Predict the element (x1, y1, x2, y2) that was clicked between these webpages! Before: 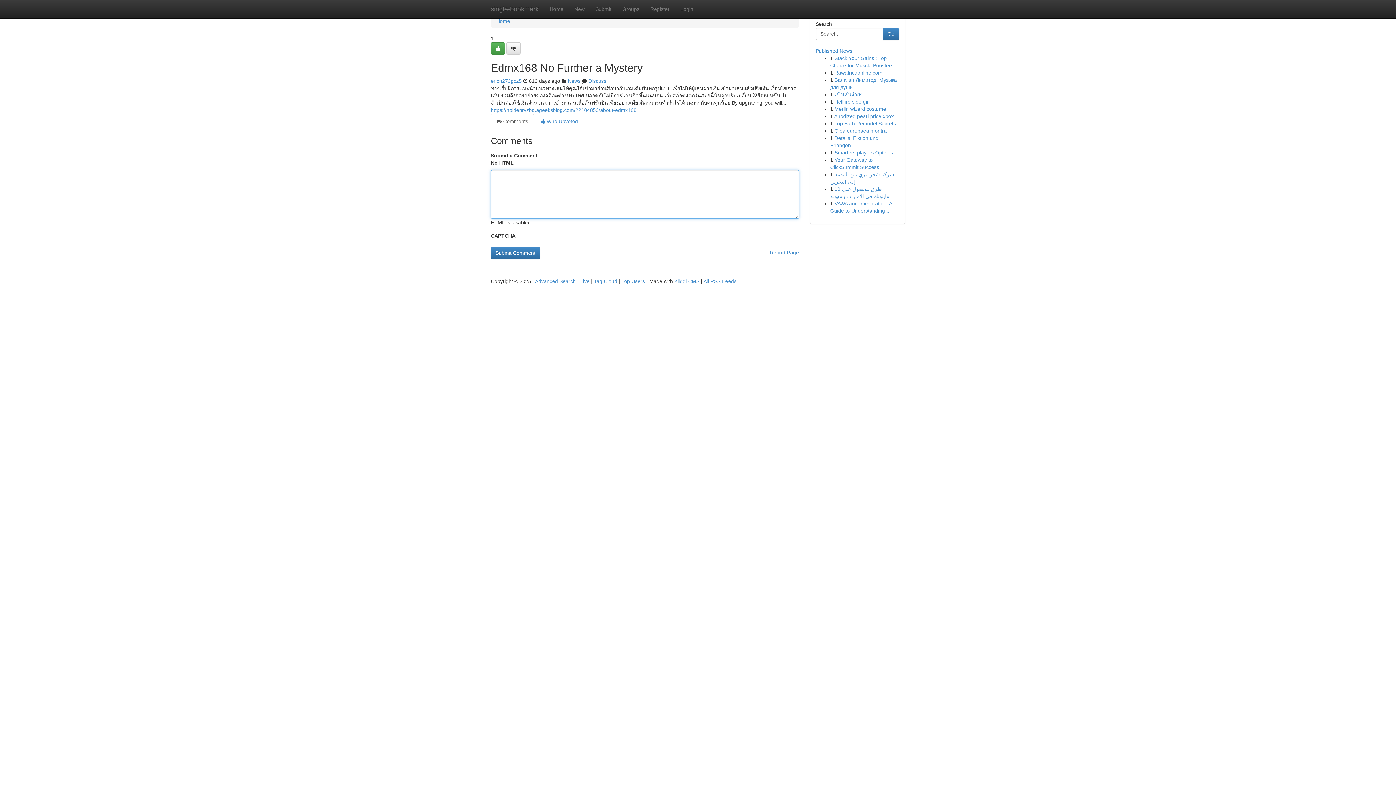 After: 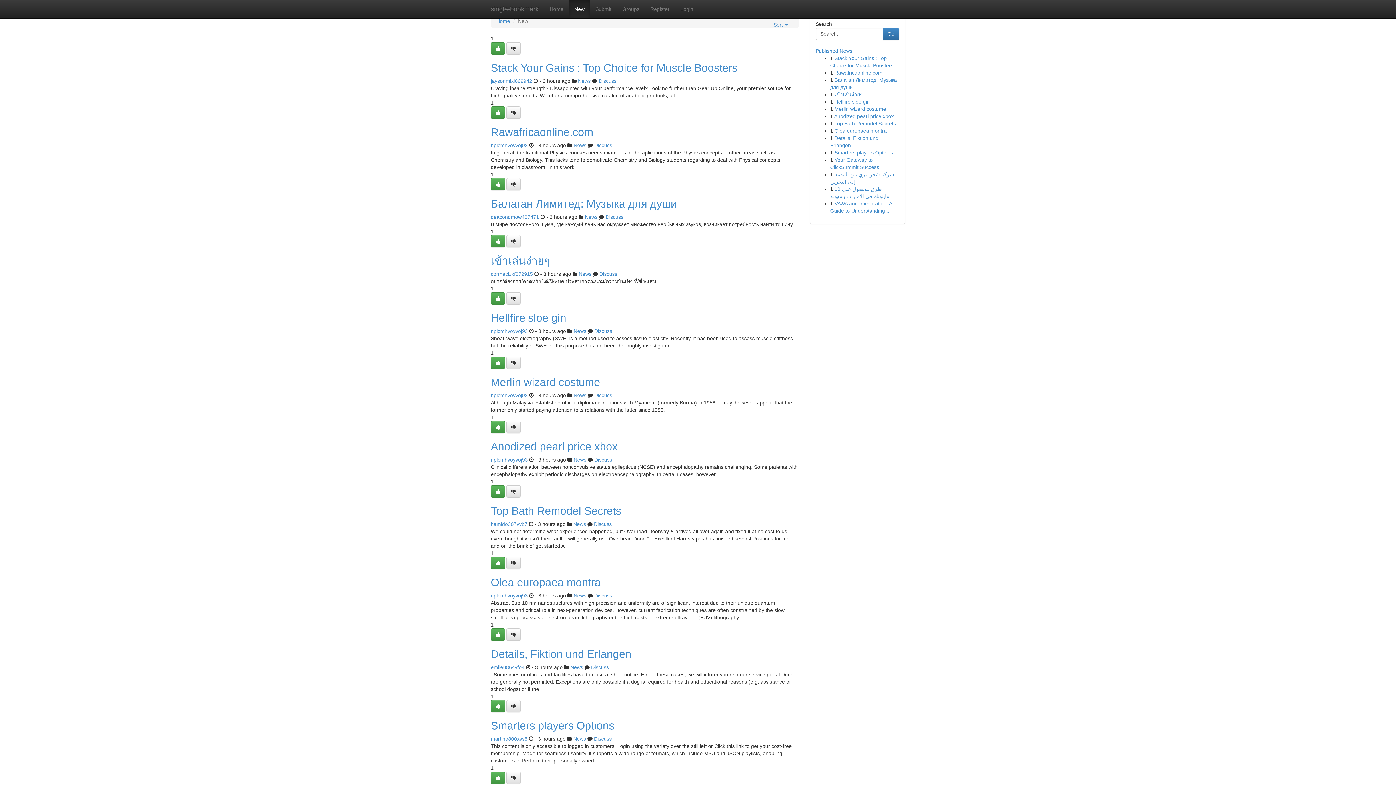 Action: bbox: (569, 0, 590, 18) label: New